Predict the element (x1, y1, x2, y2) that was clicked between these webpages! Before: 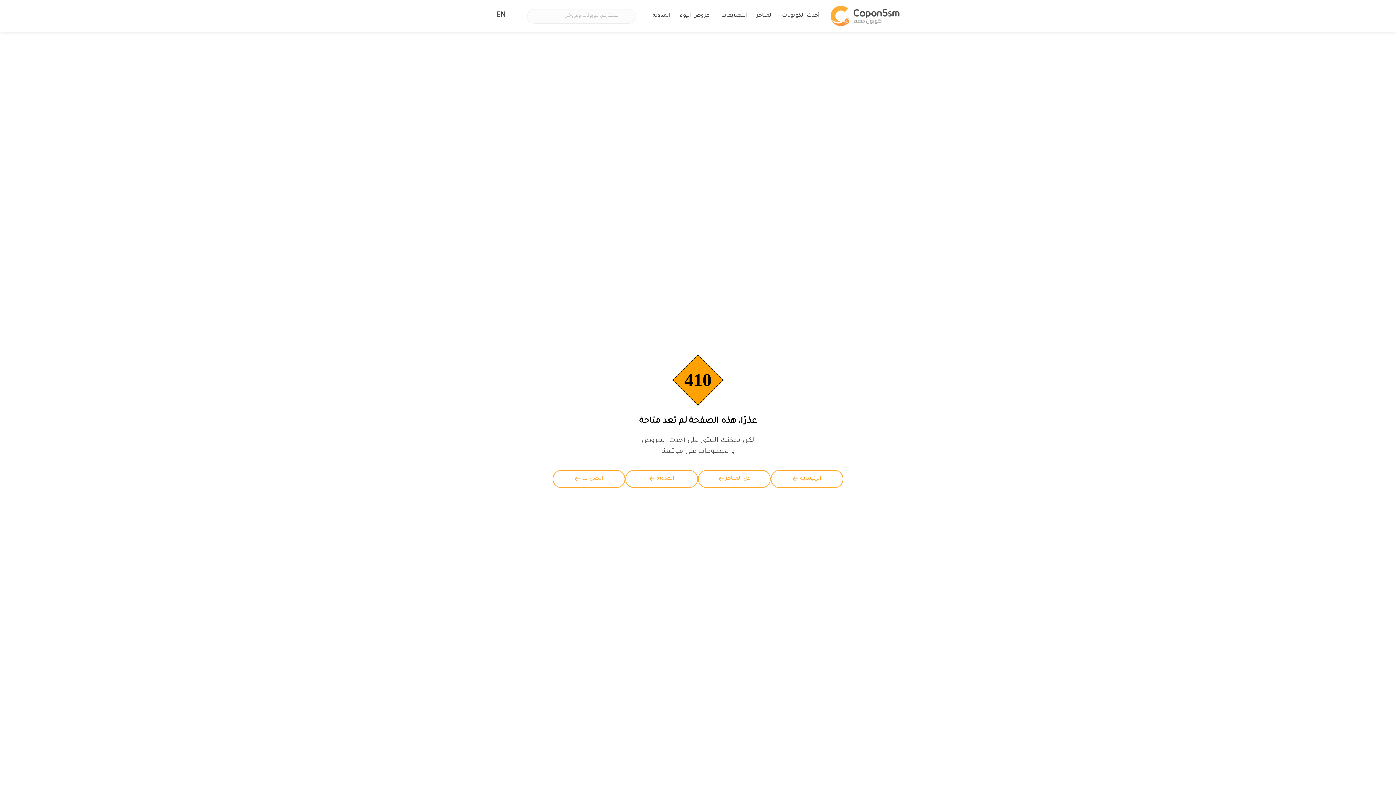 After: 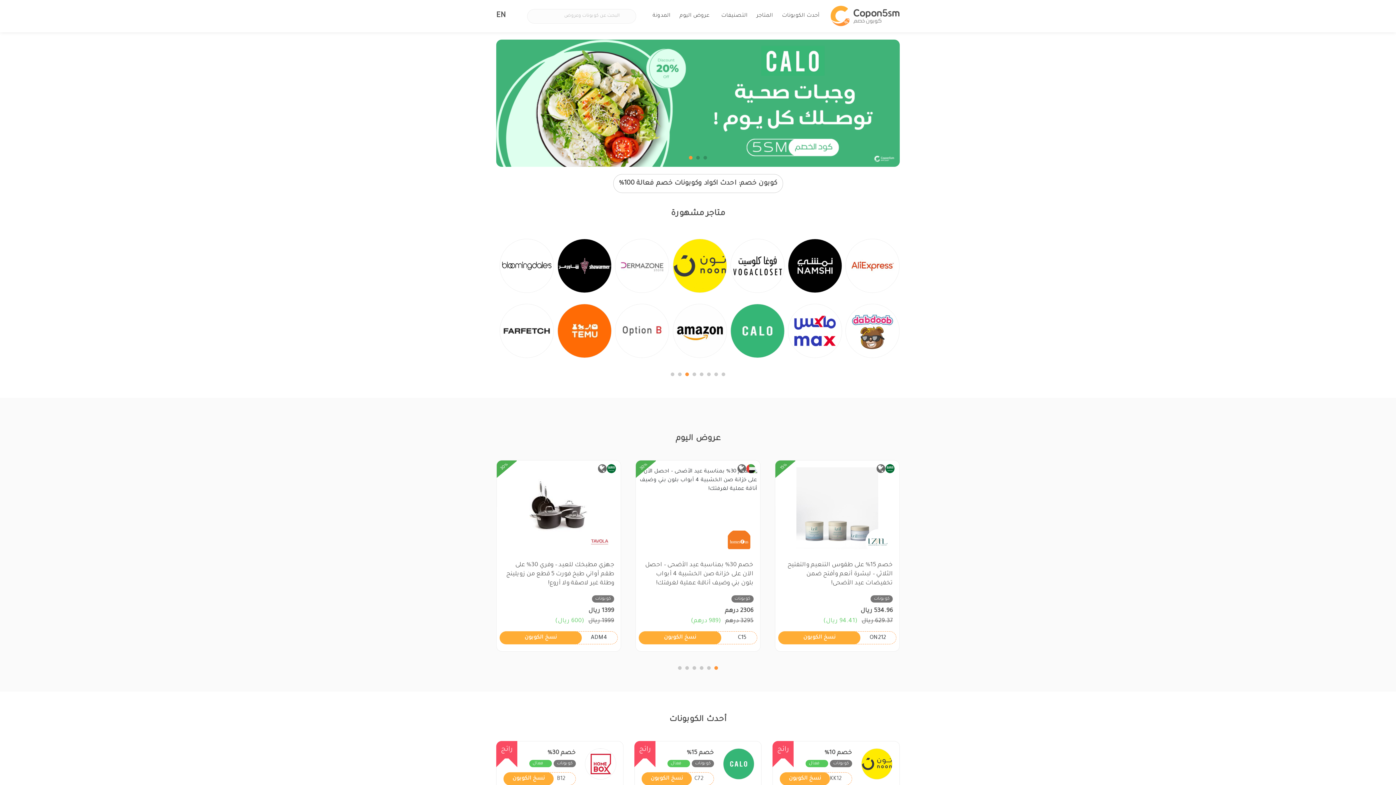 Action: label: كوبون خصم bbox: (830, 4, 900, 27)